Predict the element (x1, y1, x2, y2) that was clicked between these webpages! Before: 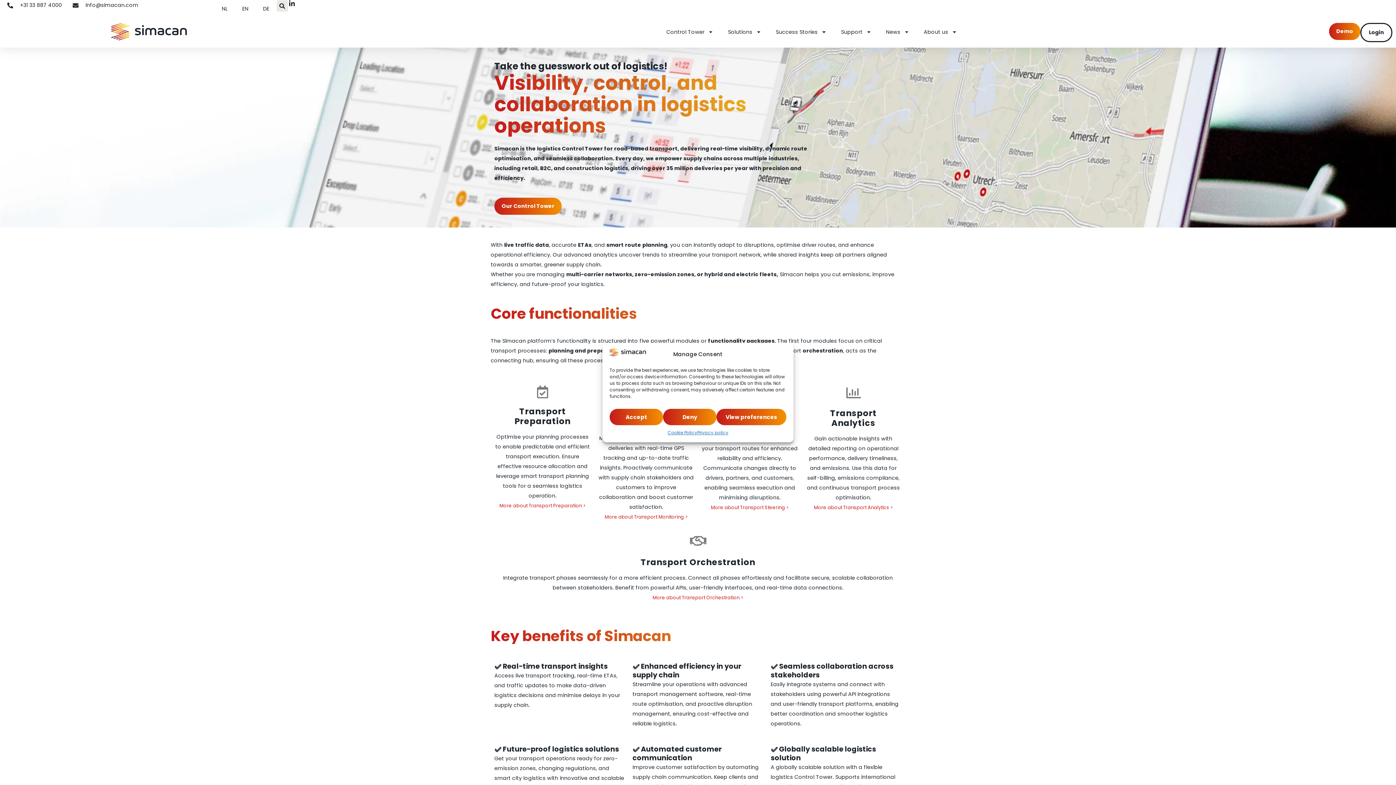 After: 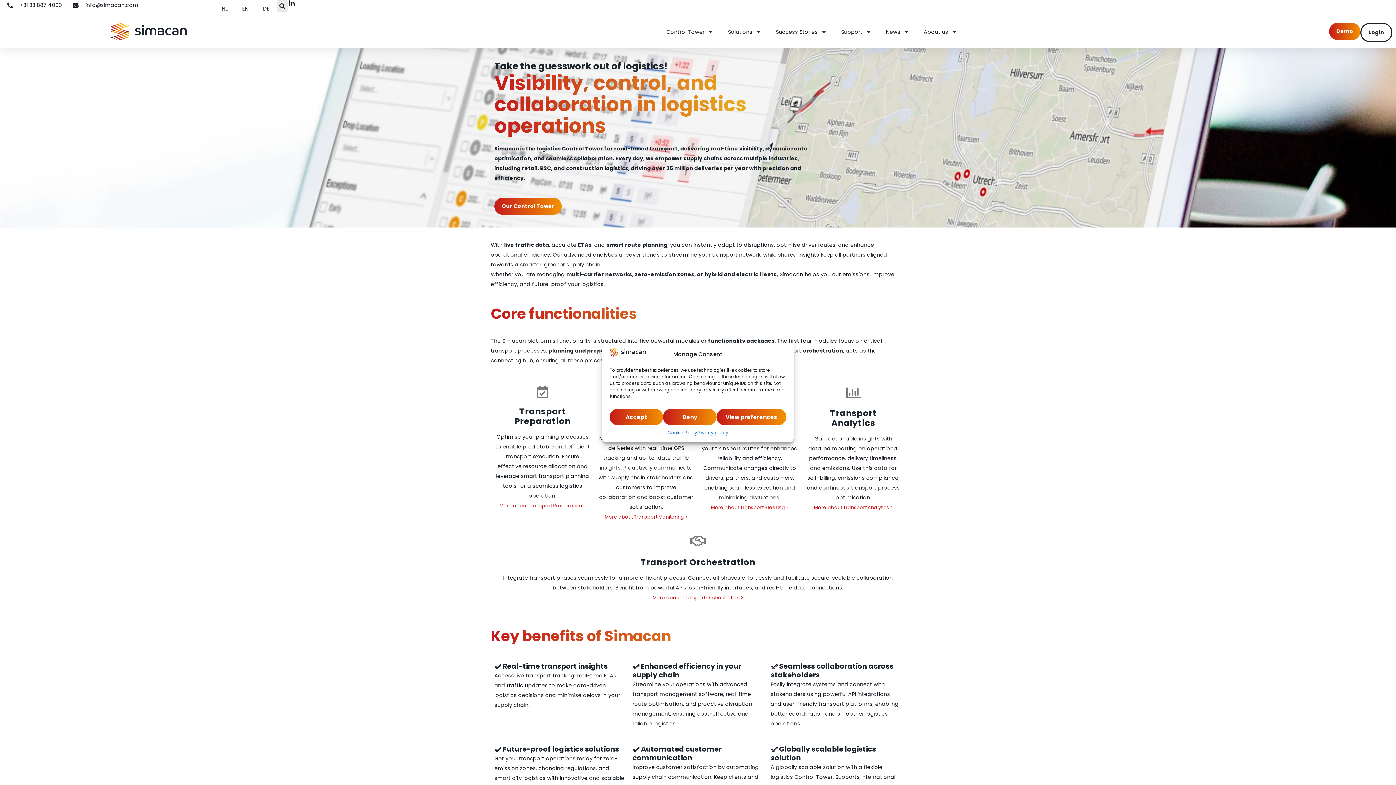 Action: bbox: (609, 351, 646, 358)